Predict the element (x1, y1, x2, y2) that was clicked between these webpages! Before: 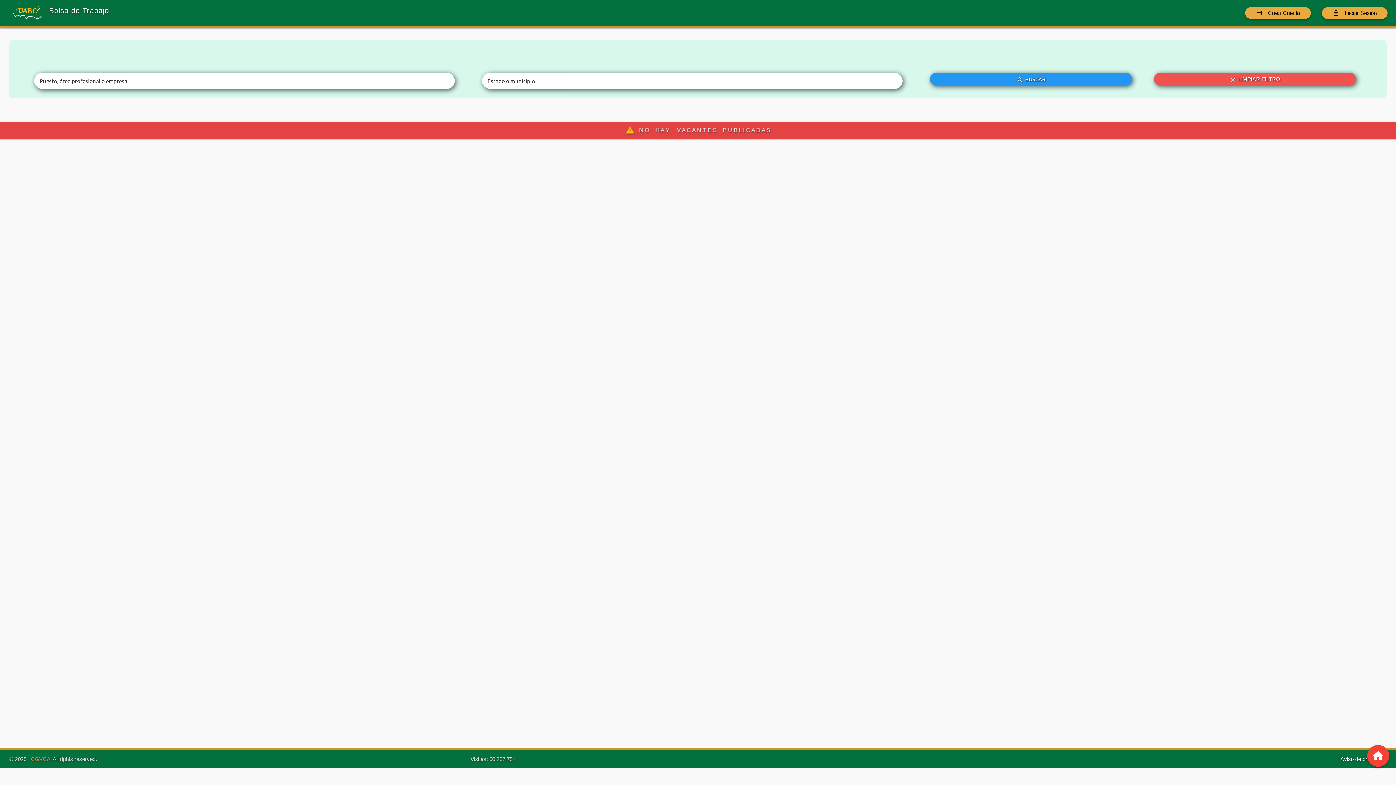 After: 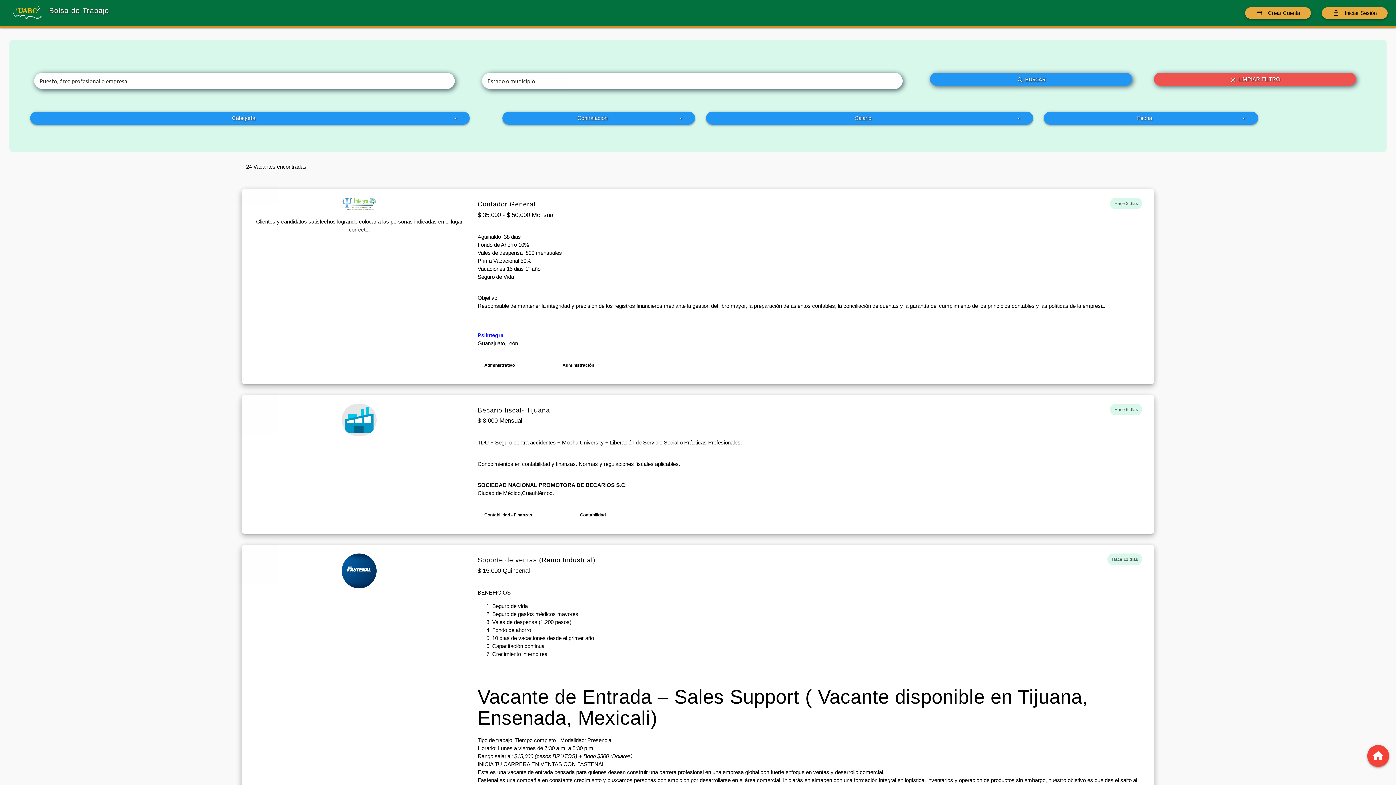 Action: label: clear LIMPIAR FILTRO bbox: (1154, 72, 1356, 85)